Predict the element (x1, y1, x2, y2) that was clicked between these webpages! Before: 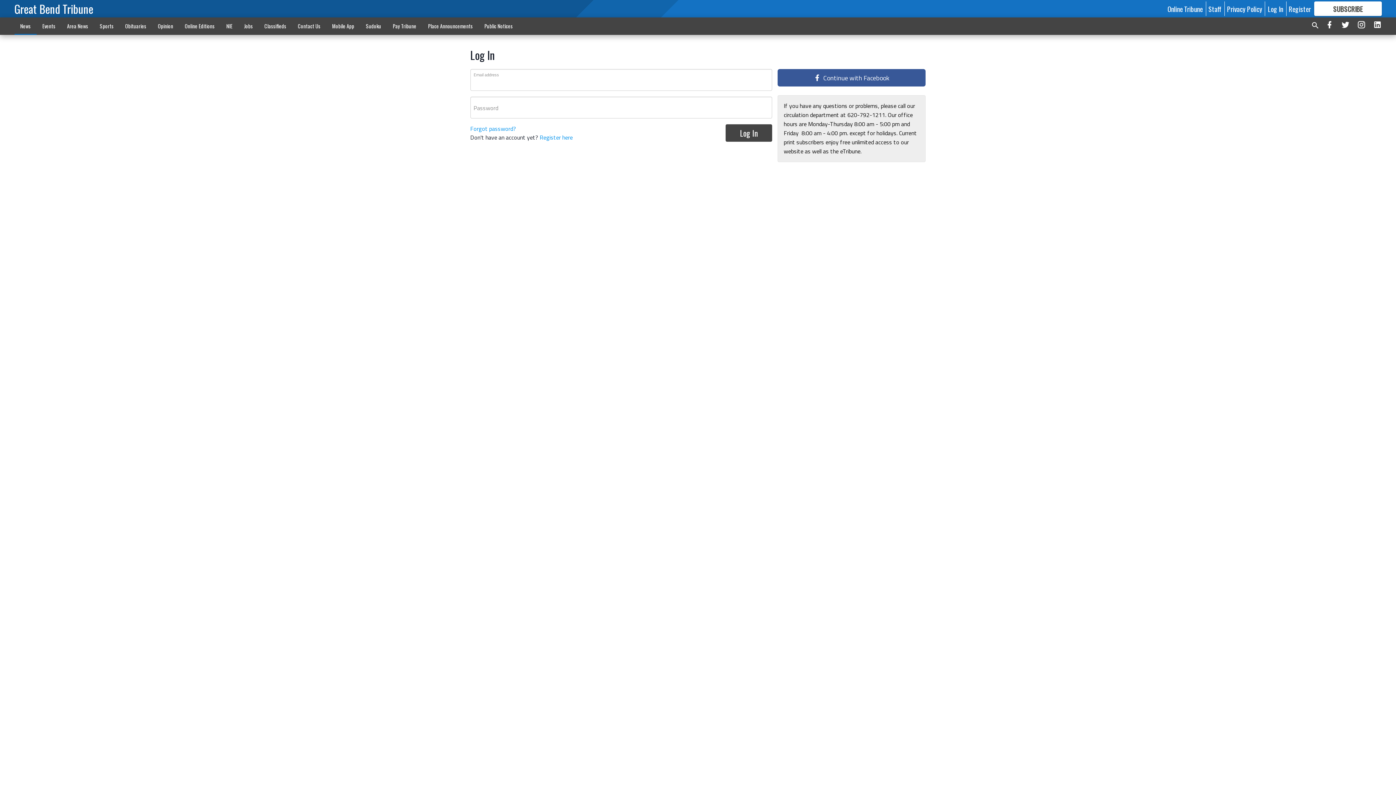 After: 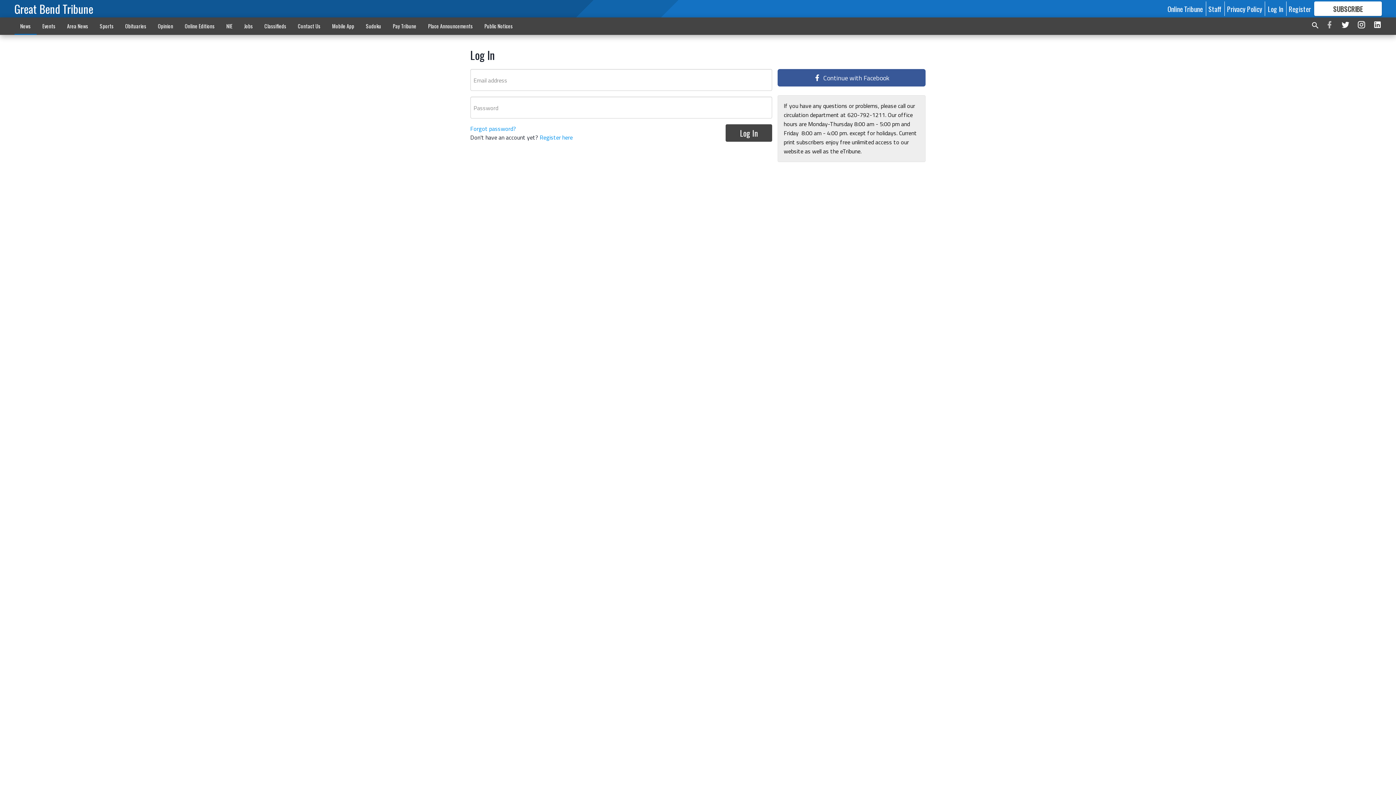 Action: bbox: (1325, 19, 1334, 32)